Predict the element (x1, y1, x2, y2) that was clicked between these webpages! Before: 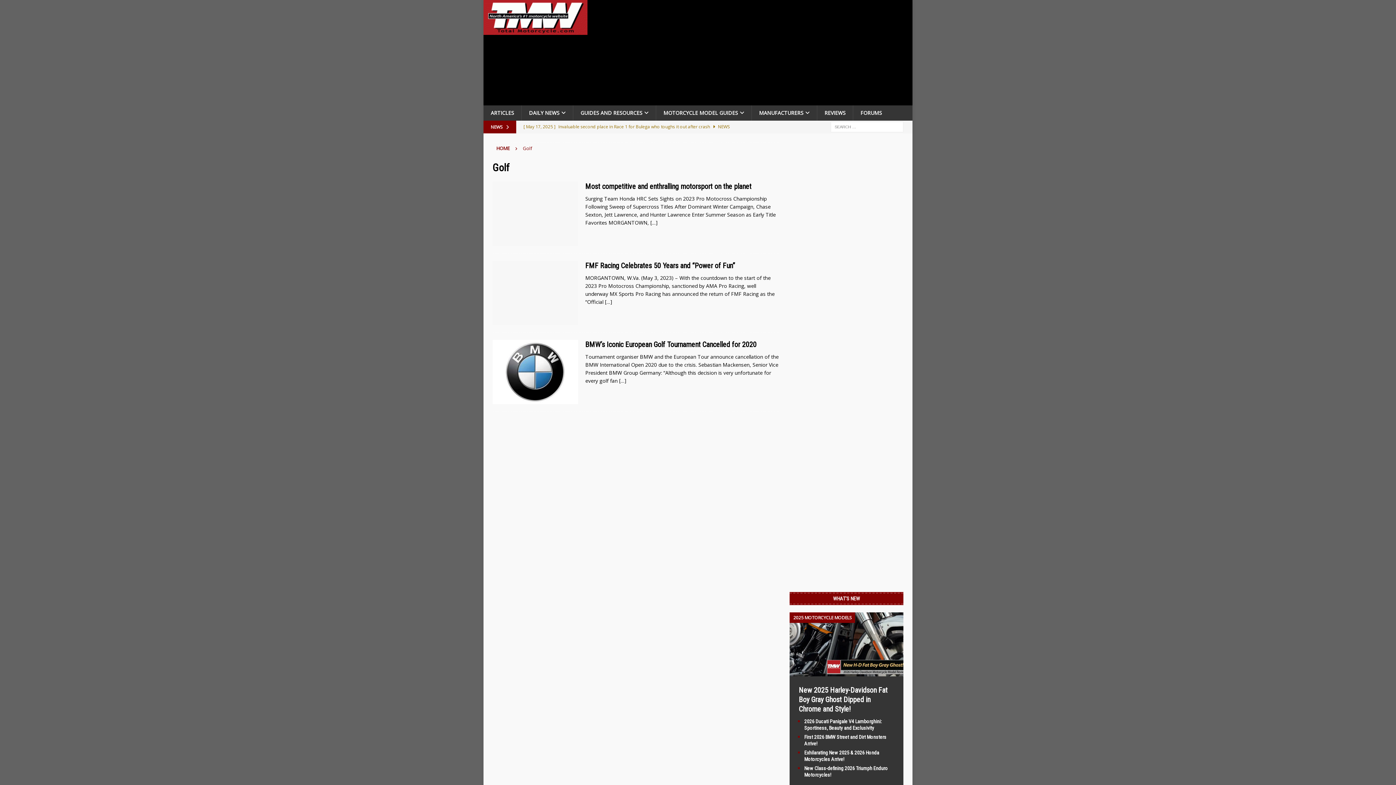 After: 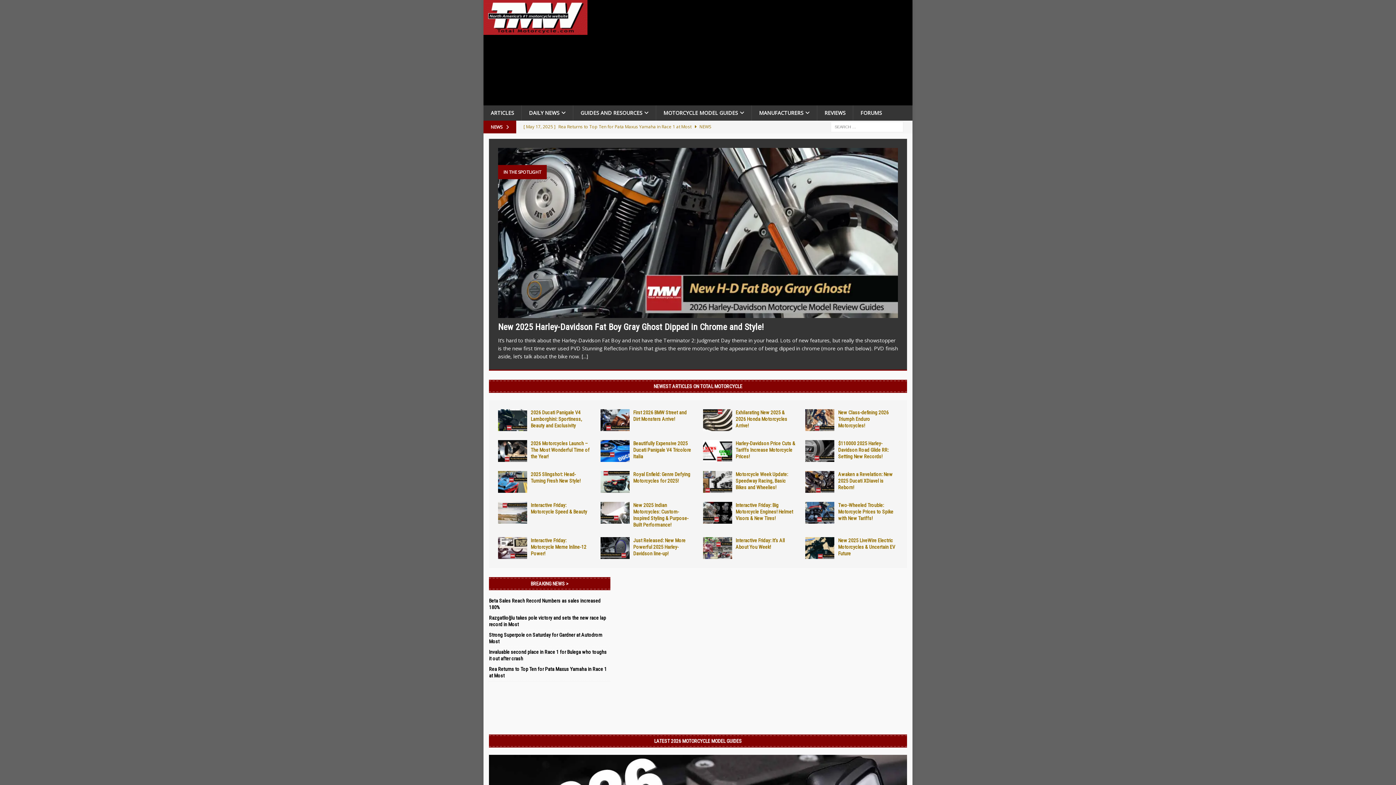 Action: bbox: (496, 145, 509, 151) label: HOME